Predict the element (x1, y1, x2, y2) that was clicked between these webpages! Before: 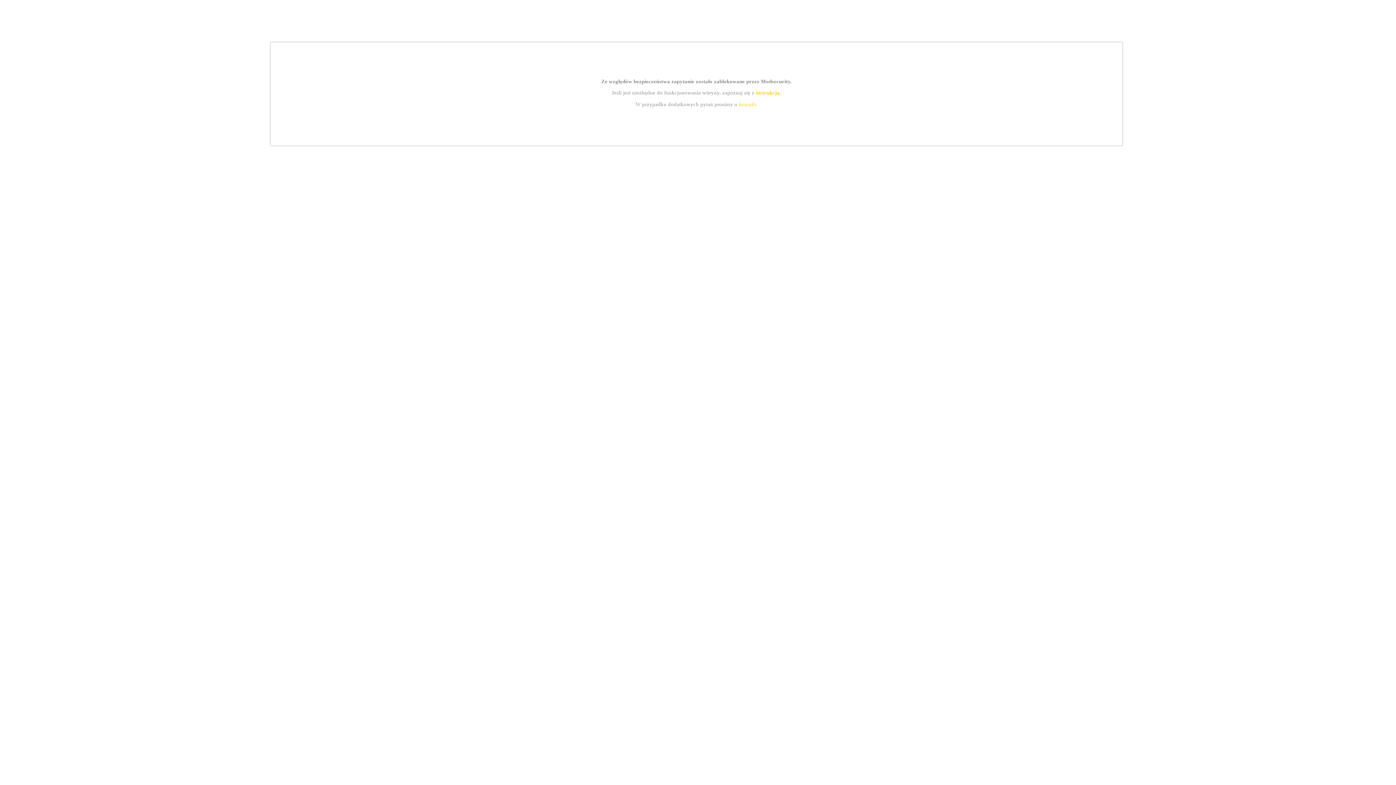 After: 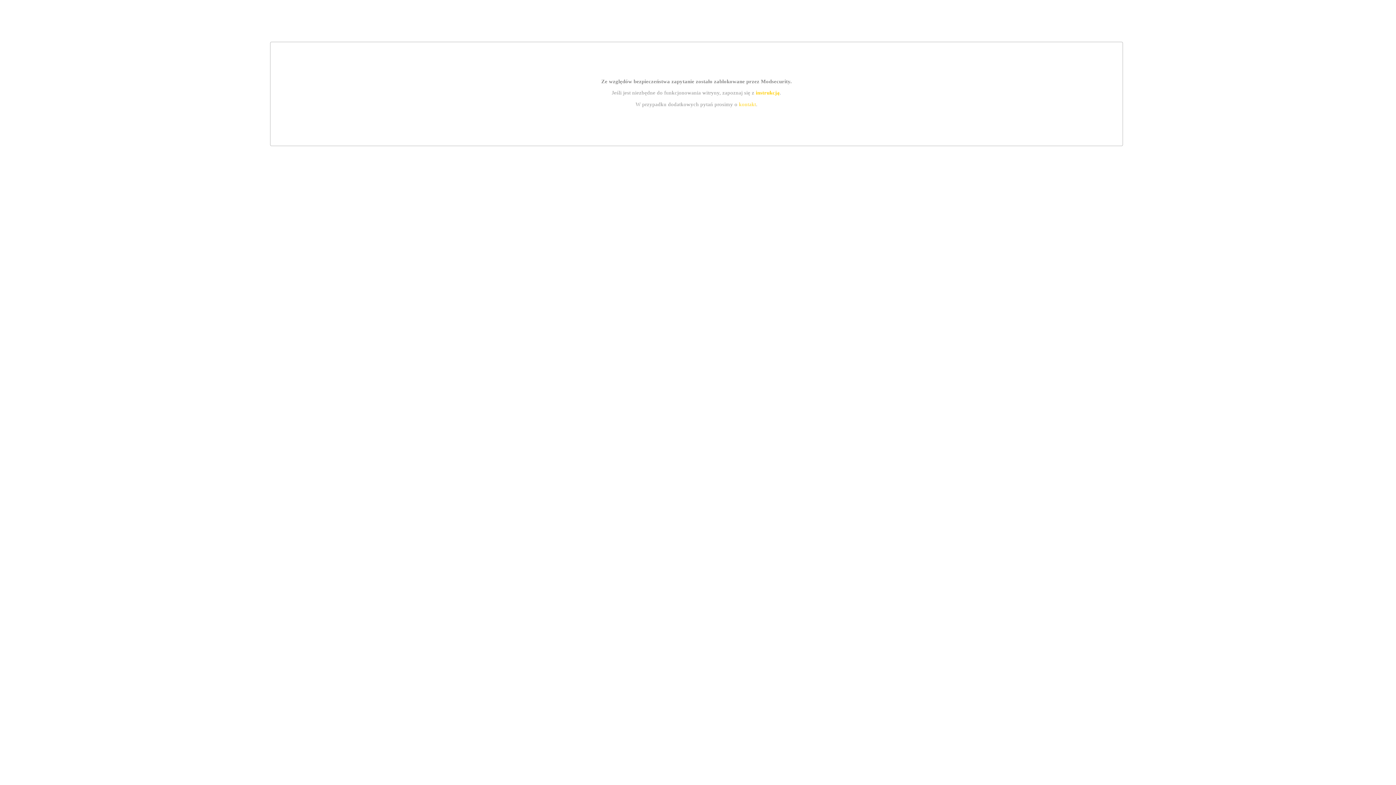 Action: bbox: (739, 101, 756, 107) label: kontakt